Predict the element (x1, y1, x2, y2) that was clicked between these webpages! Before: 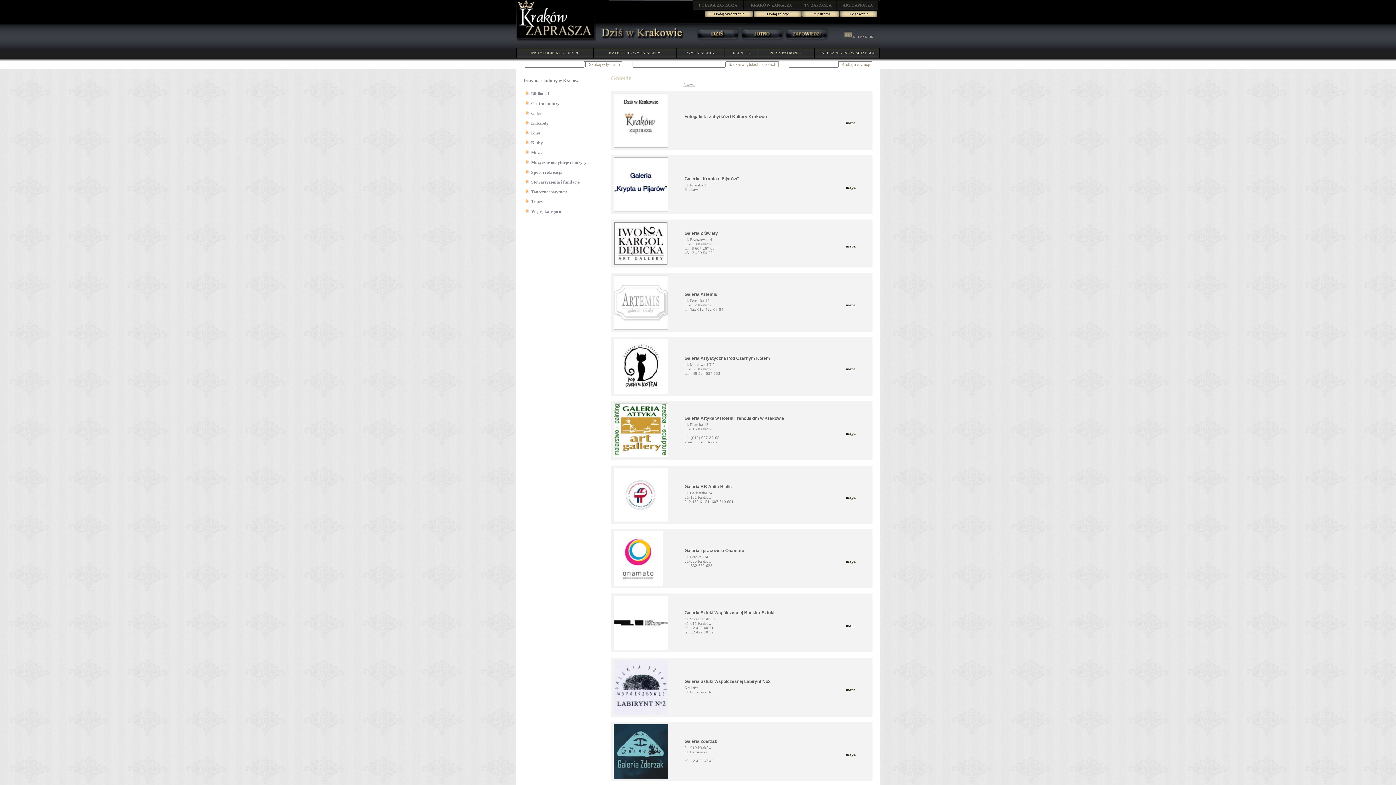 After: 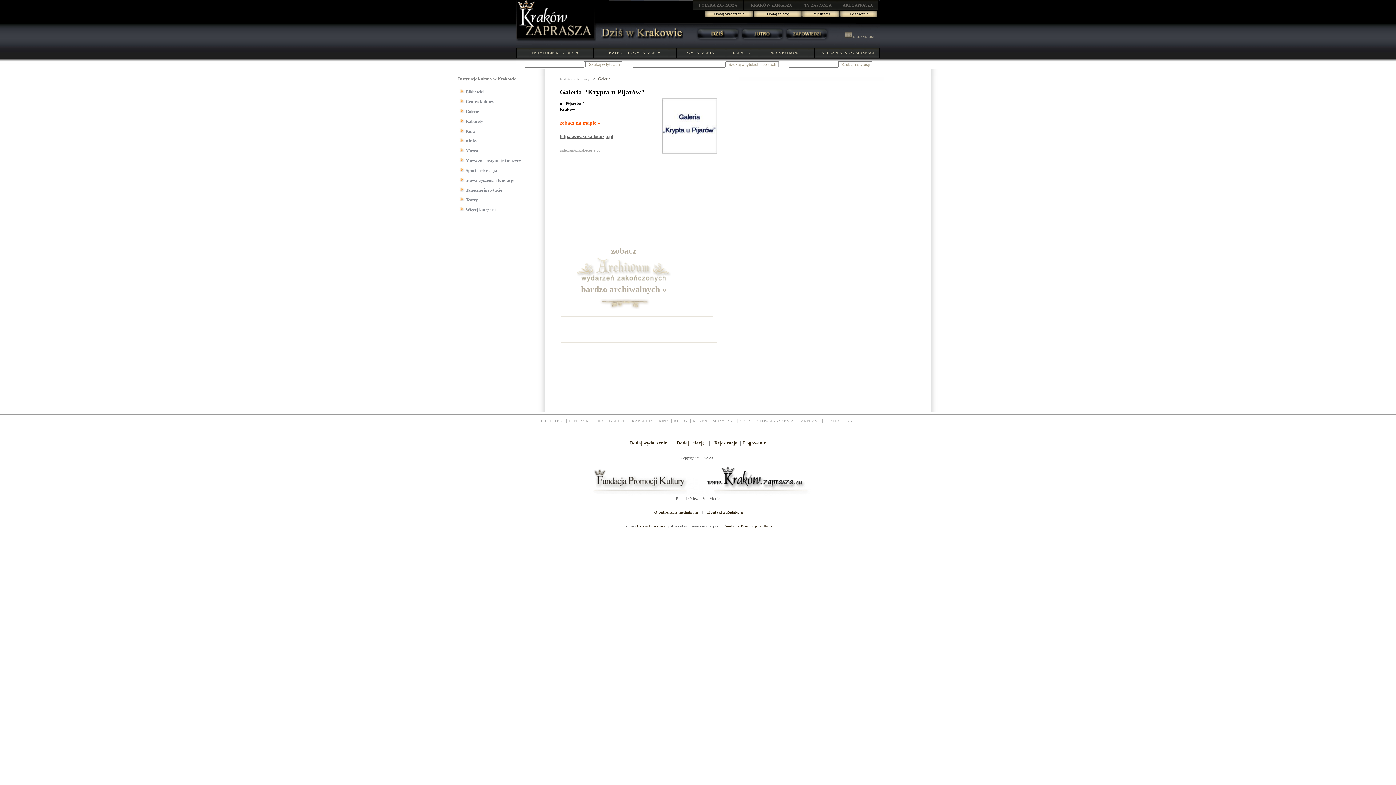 Action: bbox: (610, 210, 671, 215)